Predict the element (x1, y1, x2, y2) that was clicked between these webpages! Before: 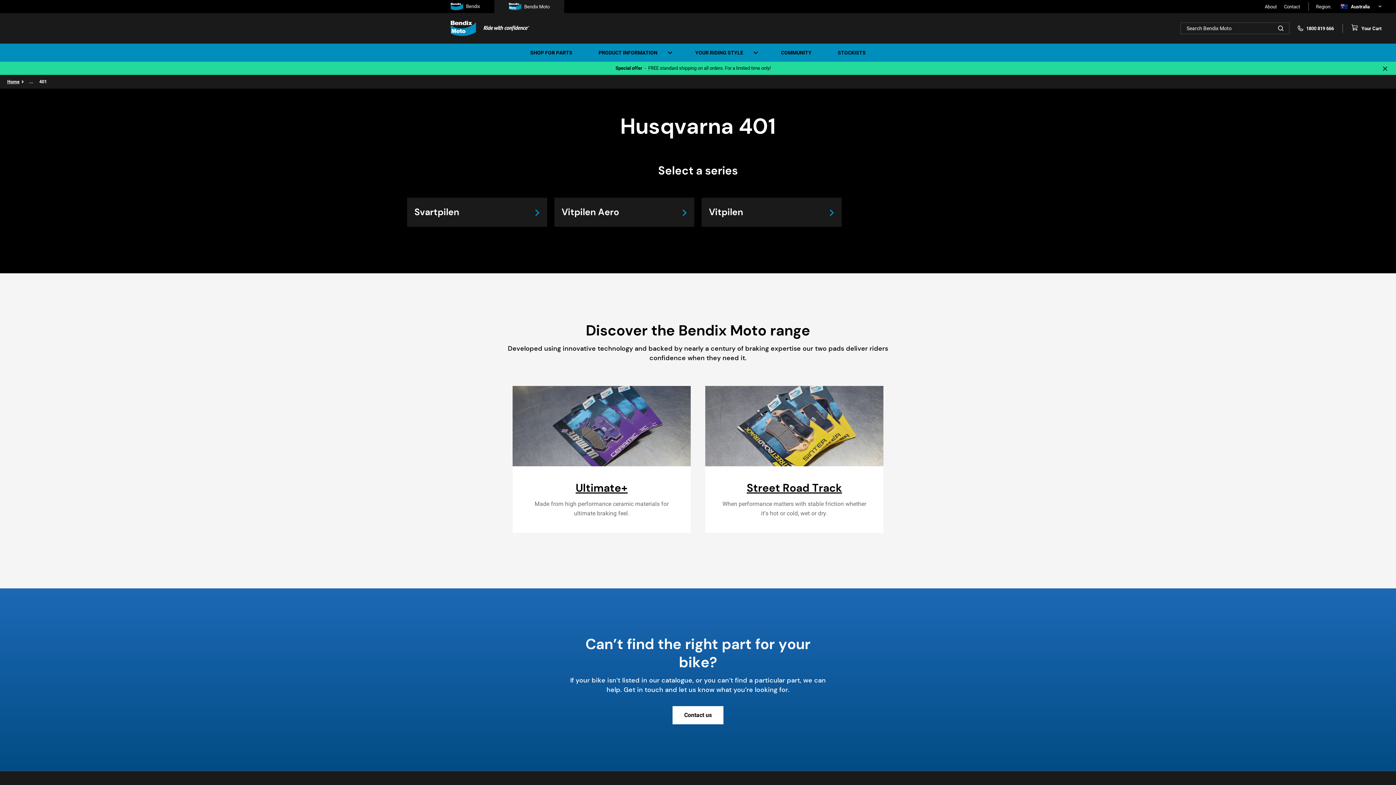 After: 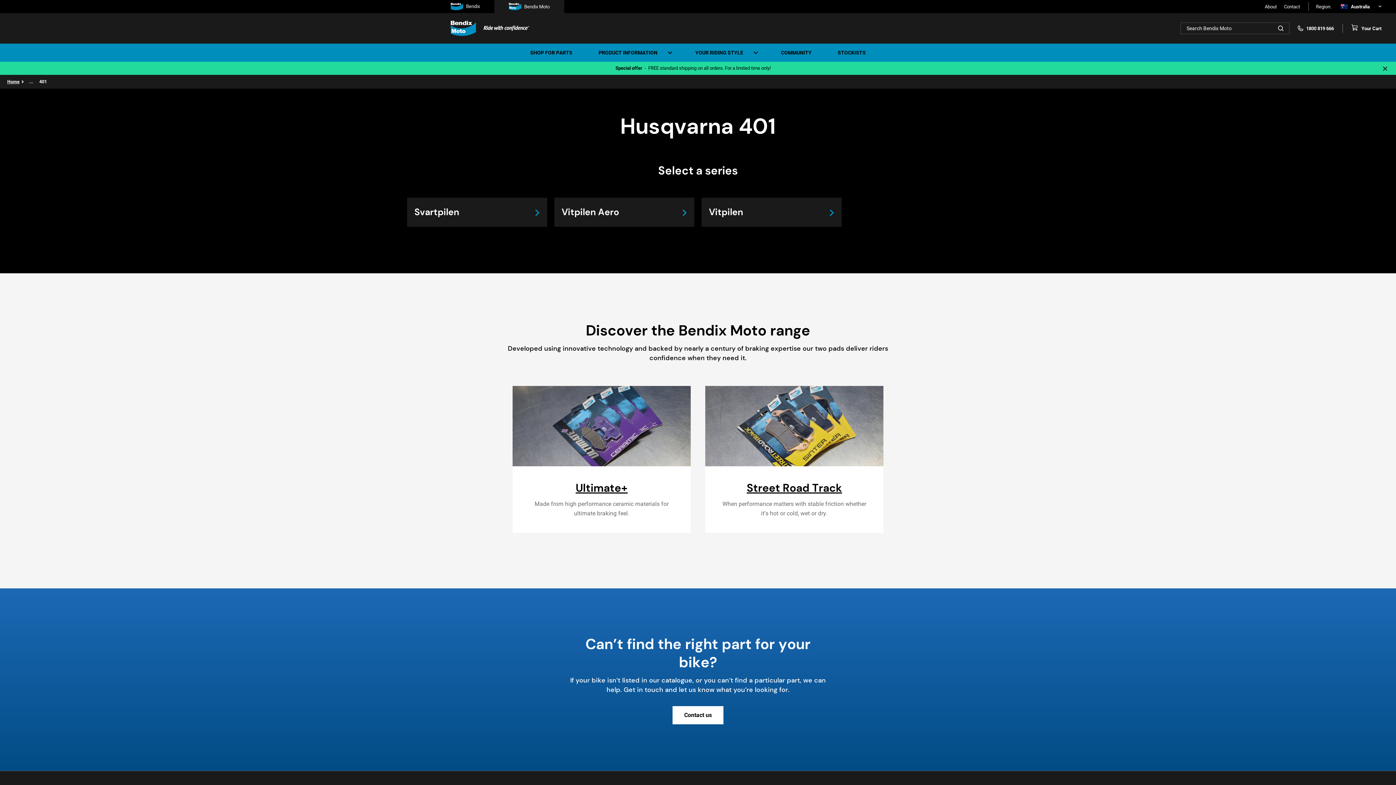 Action: bbox: (1273, 22, 1288, 34)